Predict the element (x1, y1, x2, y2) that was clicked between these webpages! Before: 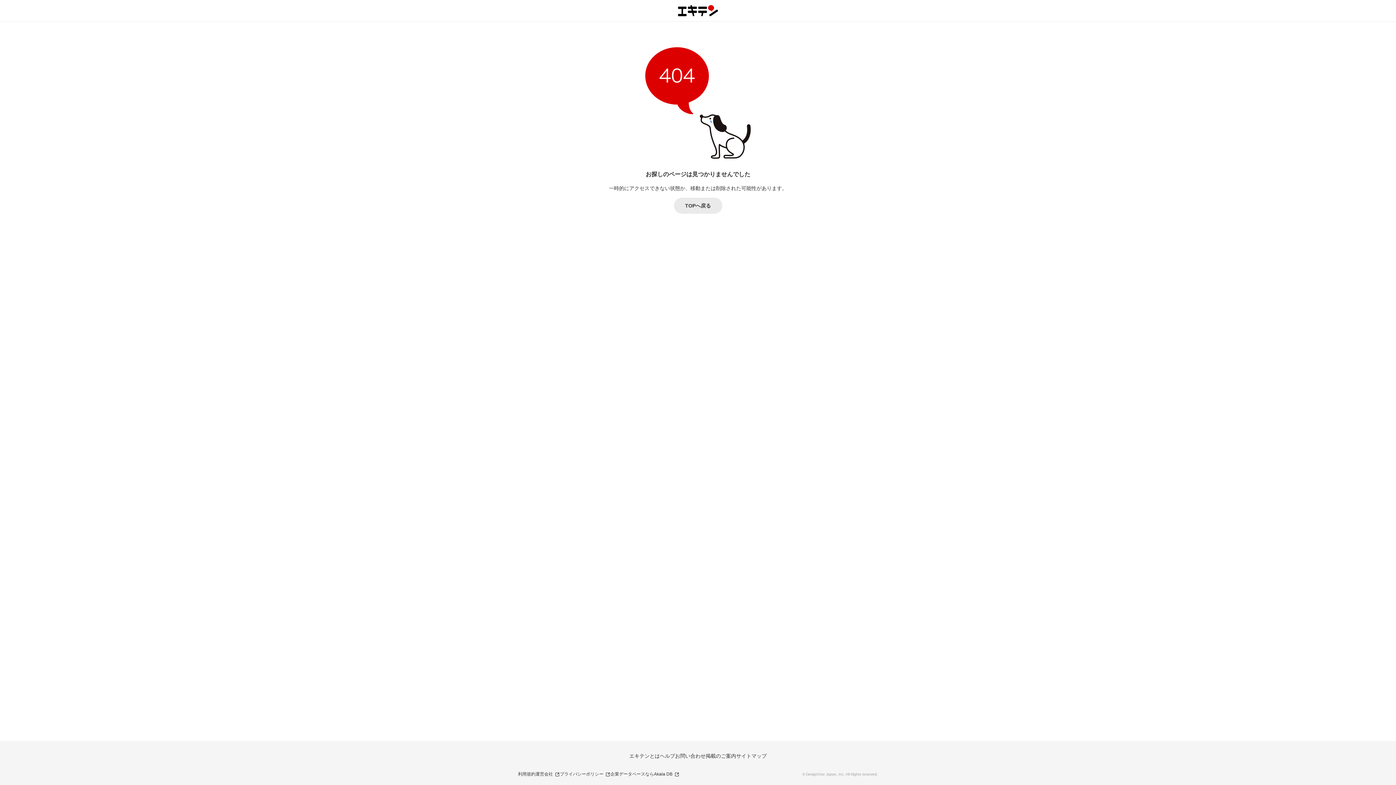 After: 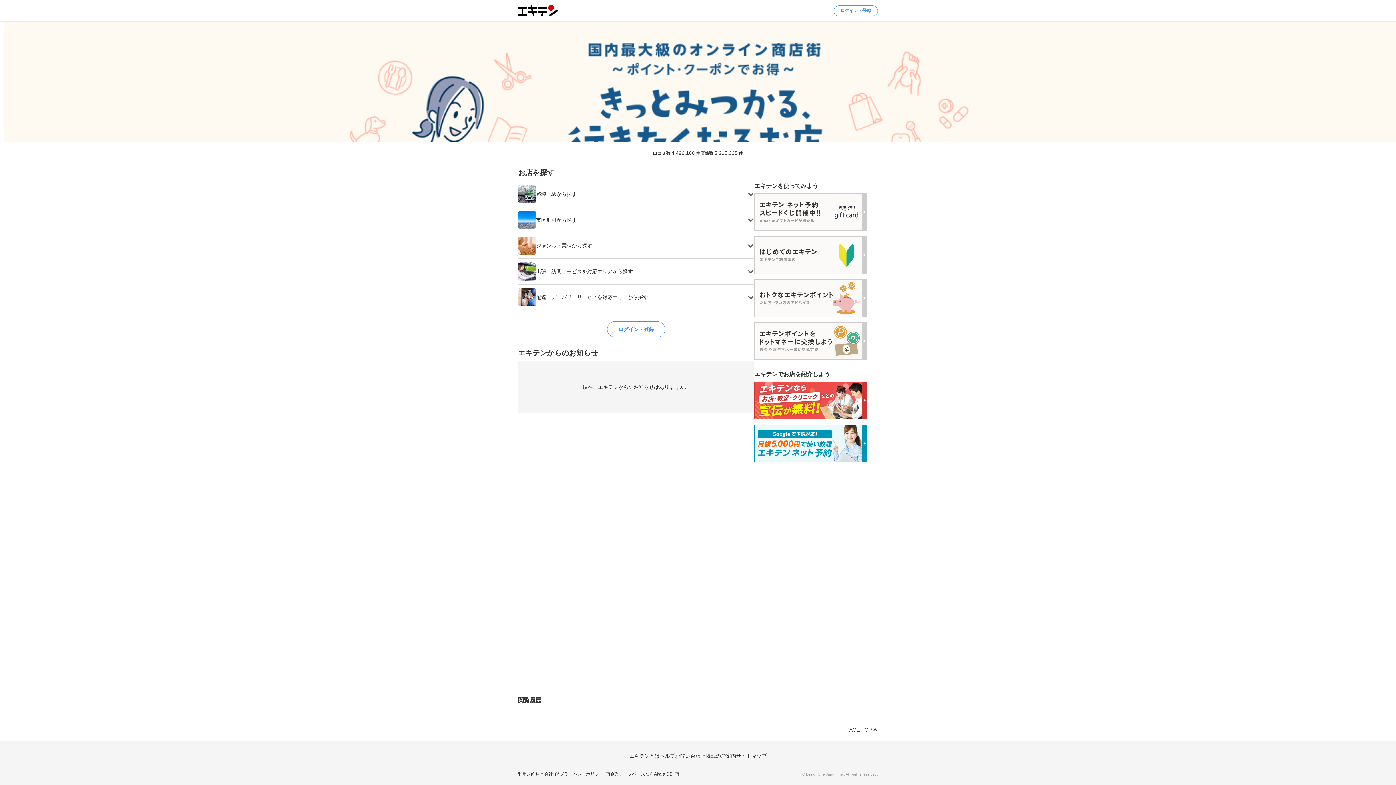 Action: bbox: (674, 197, 722, 213) label: TOPへ戻る